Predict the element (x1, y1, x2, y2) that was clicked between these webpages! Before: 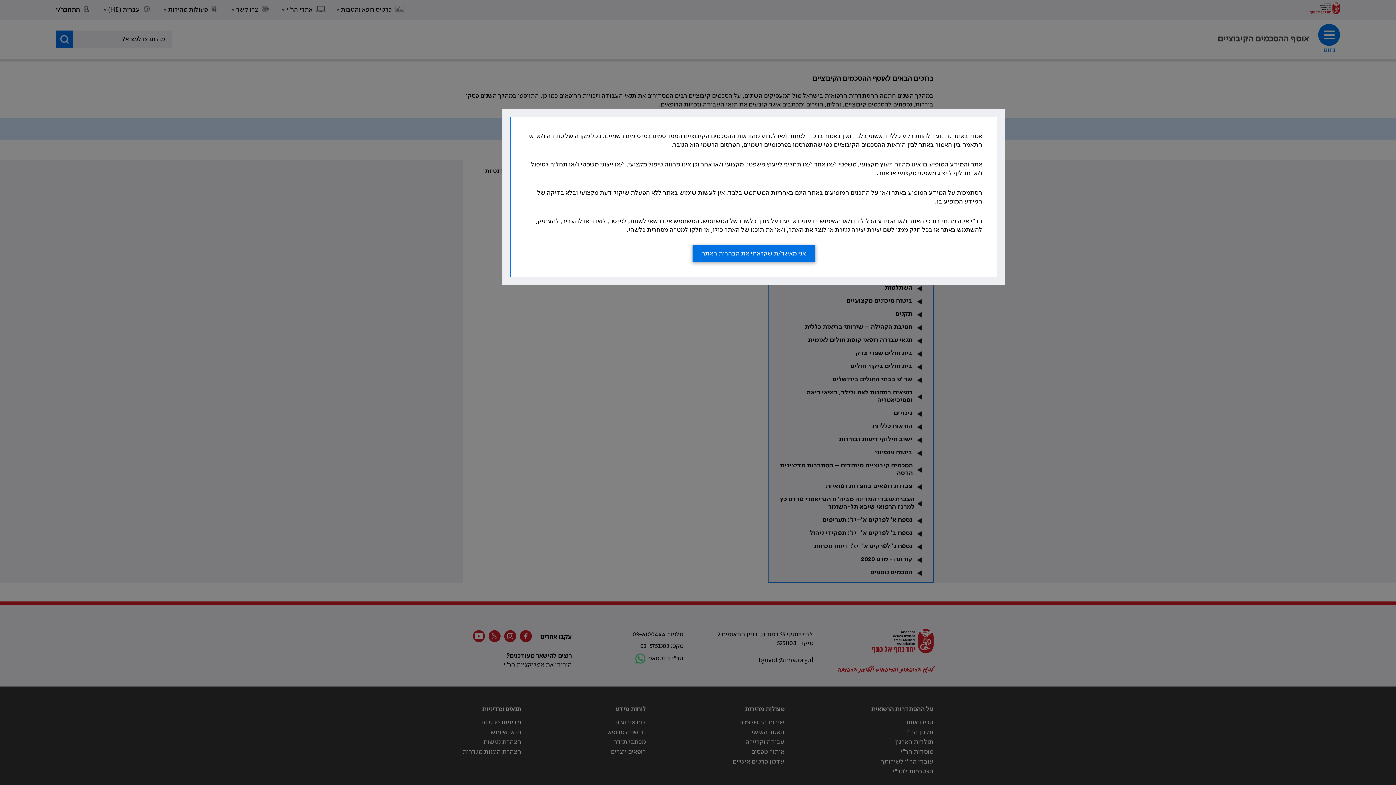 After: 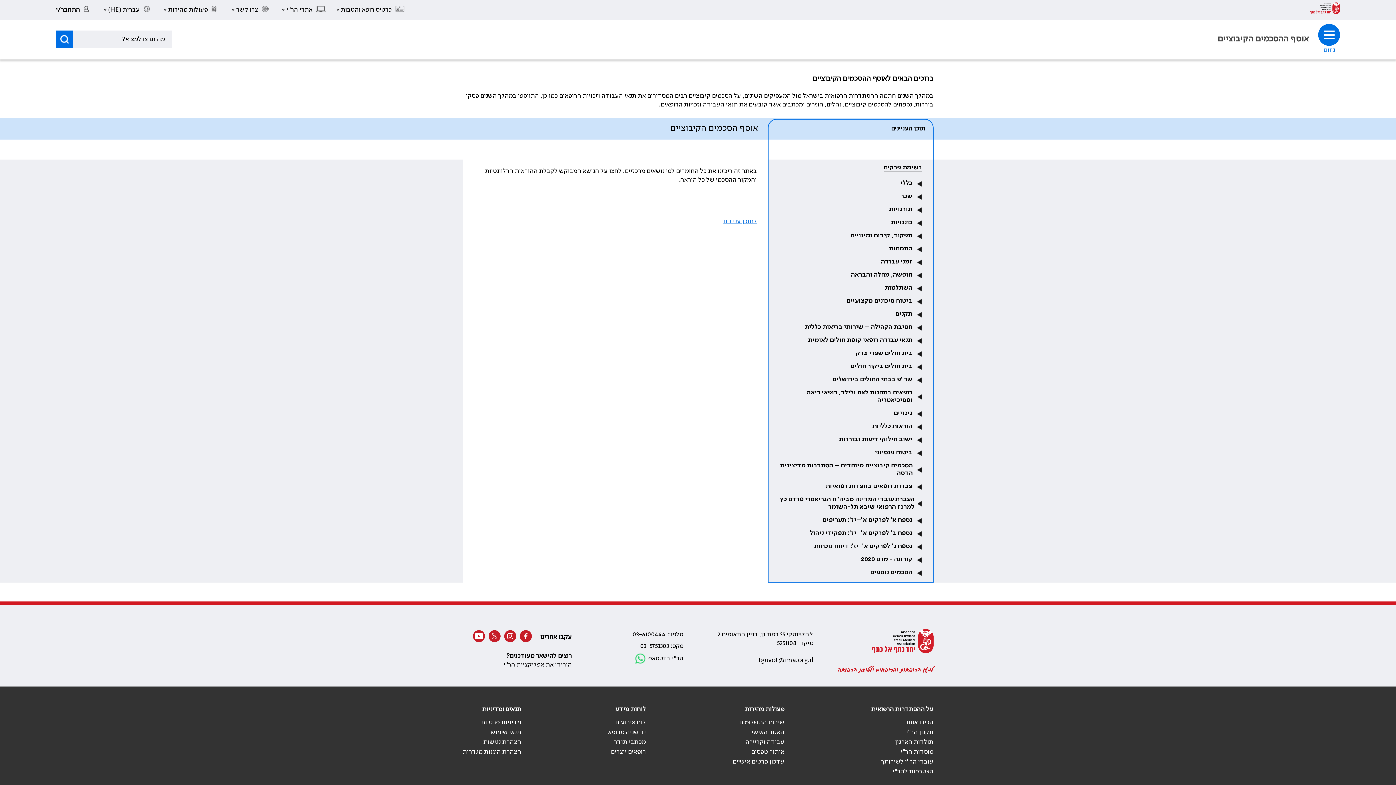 Action: bbox: (692, 245, 815, 262) label: אני מאשר/ת שקראתי את הבהרות האתר